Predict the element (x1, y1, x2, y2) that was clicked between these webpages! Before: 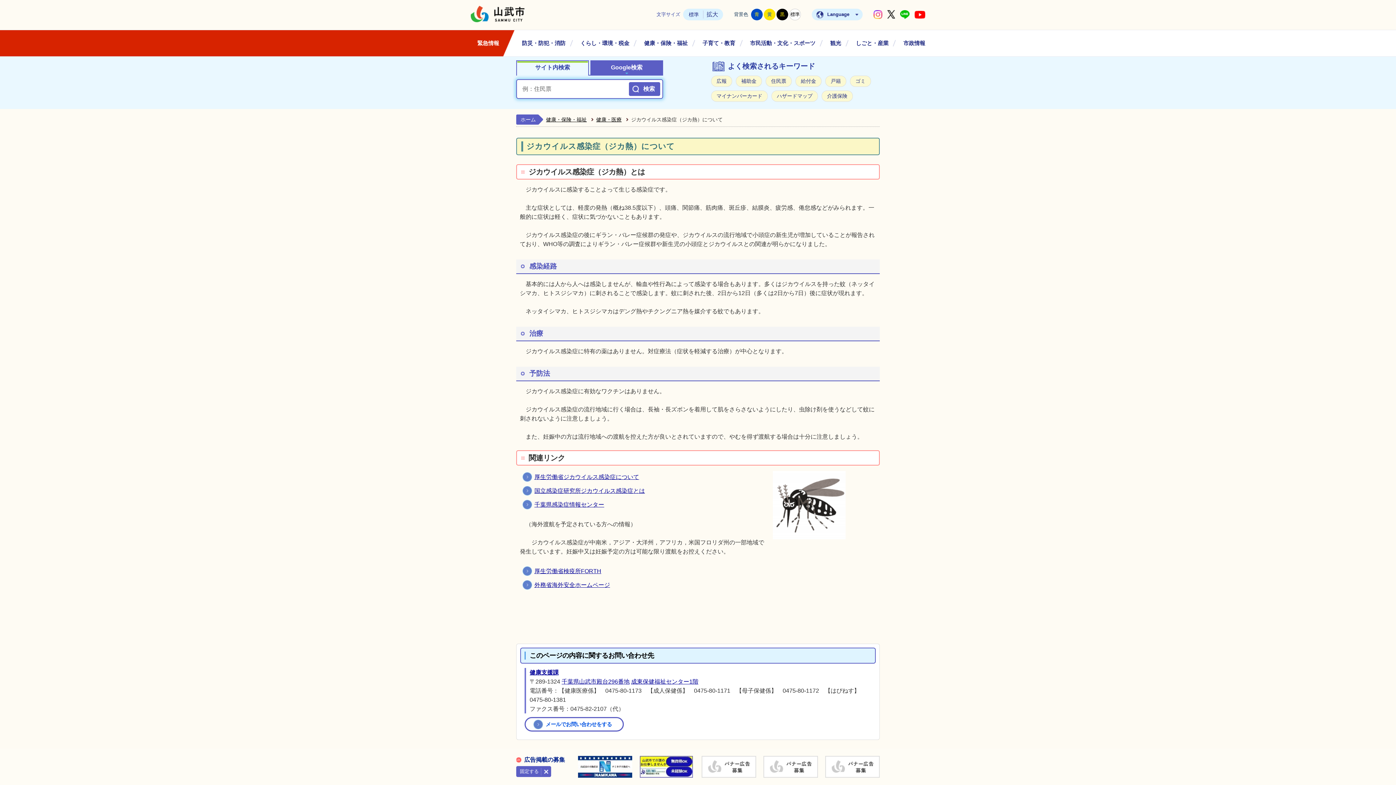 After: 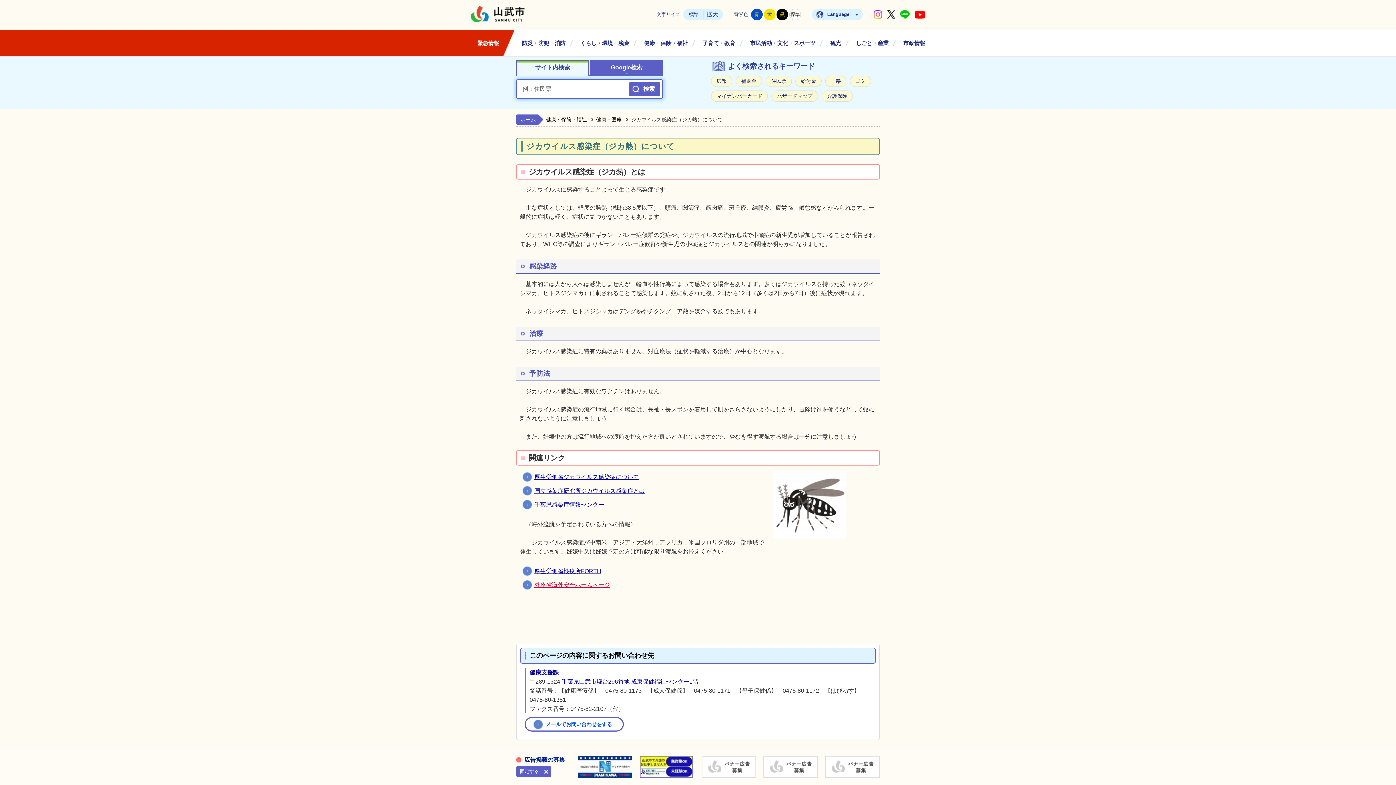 Action: label: 外務省海外安全ホームページ bbox: (534, 582, 610, 588)